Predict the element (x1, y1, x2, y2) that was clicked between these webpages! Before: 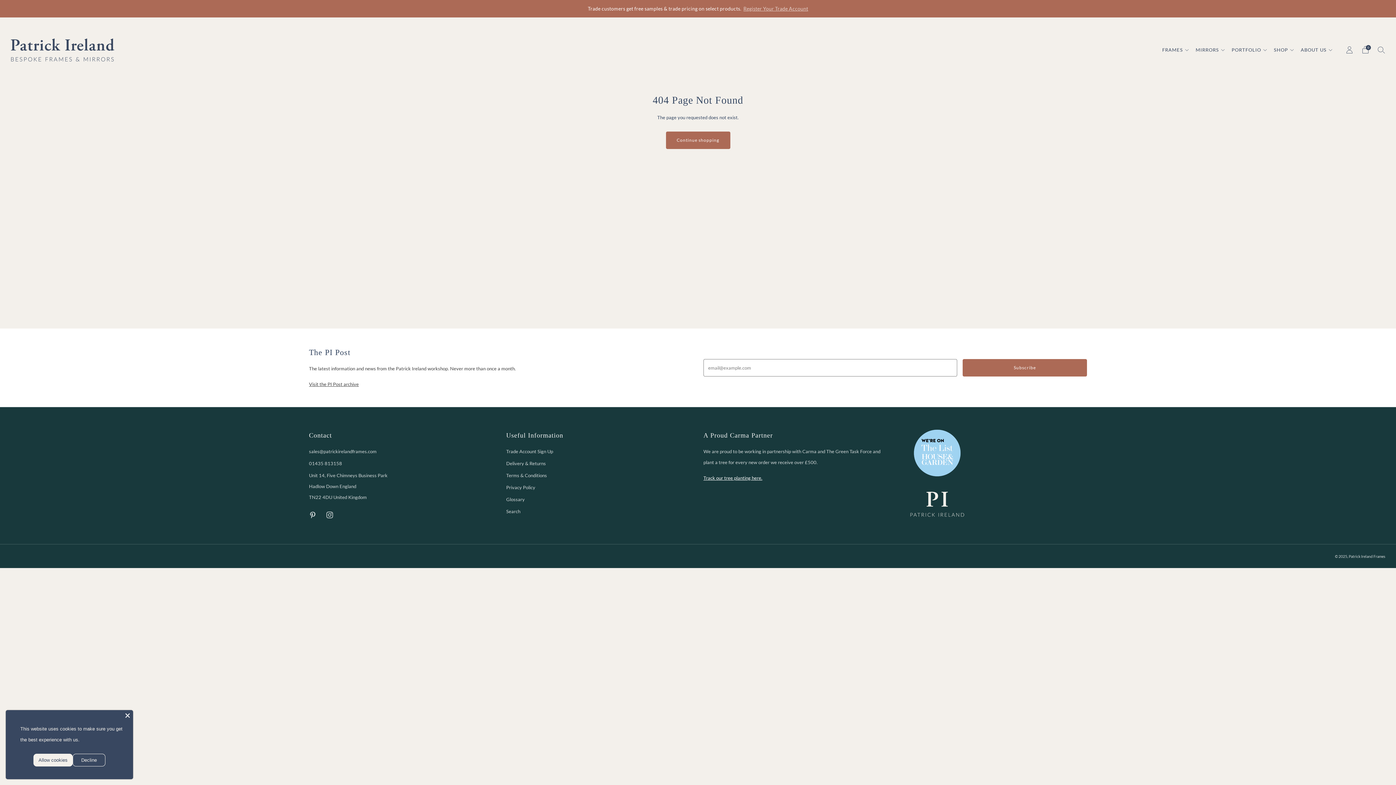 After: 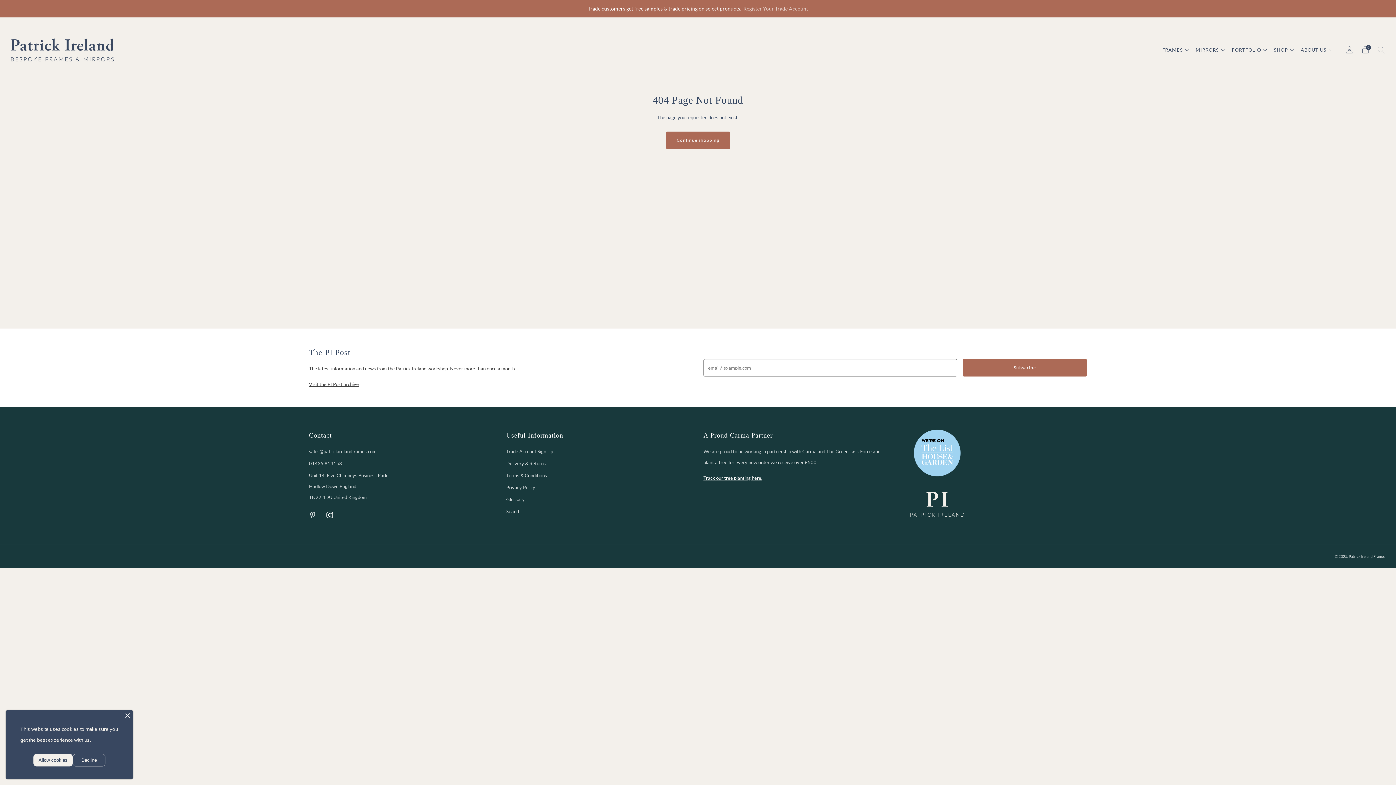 Action: label: 	
Instagram bbox: (321, 507, 337, 523)